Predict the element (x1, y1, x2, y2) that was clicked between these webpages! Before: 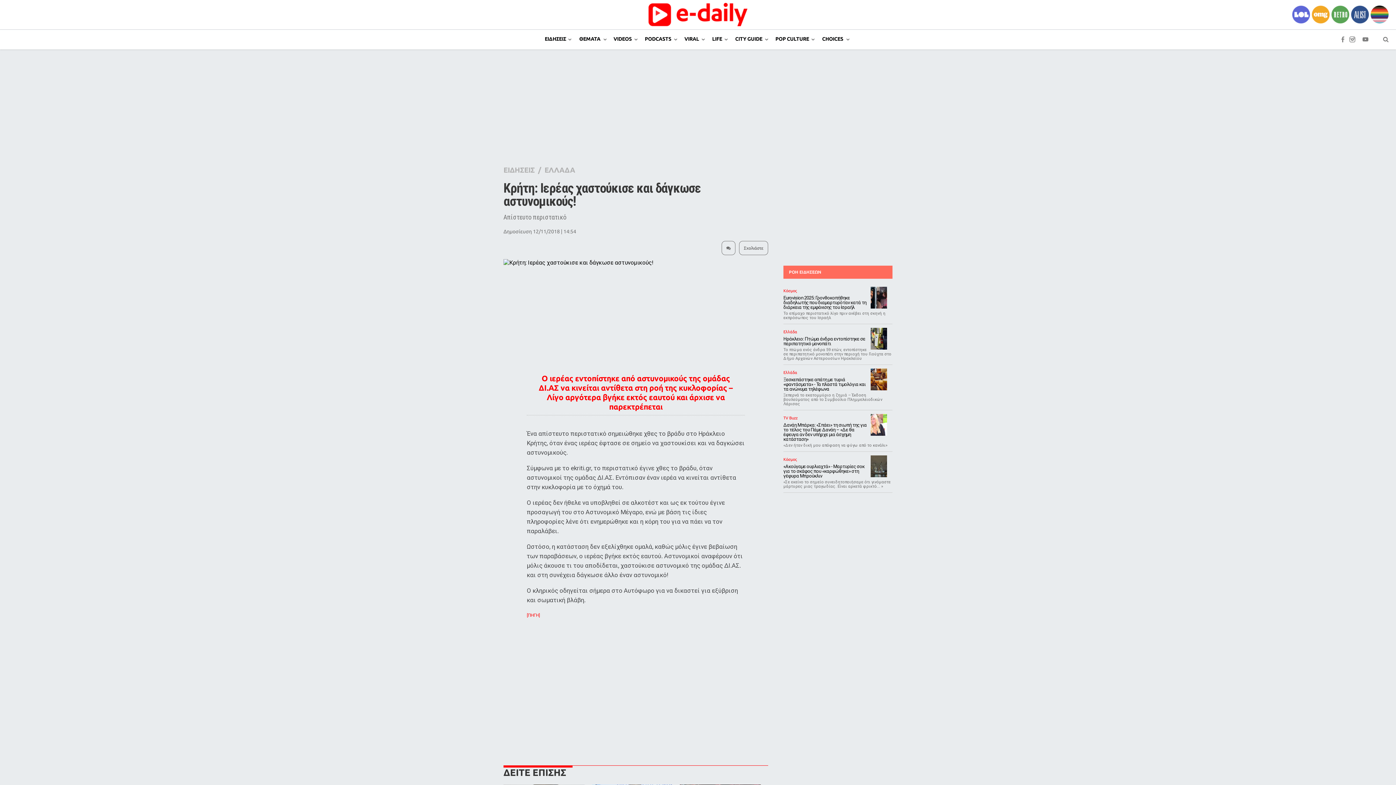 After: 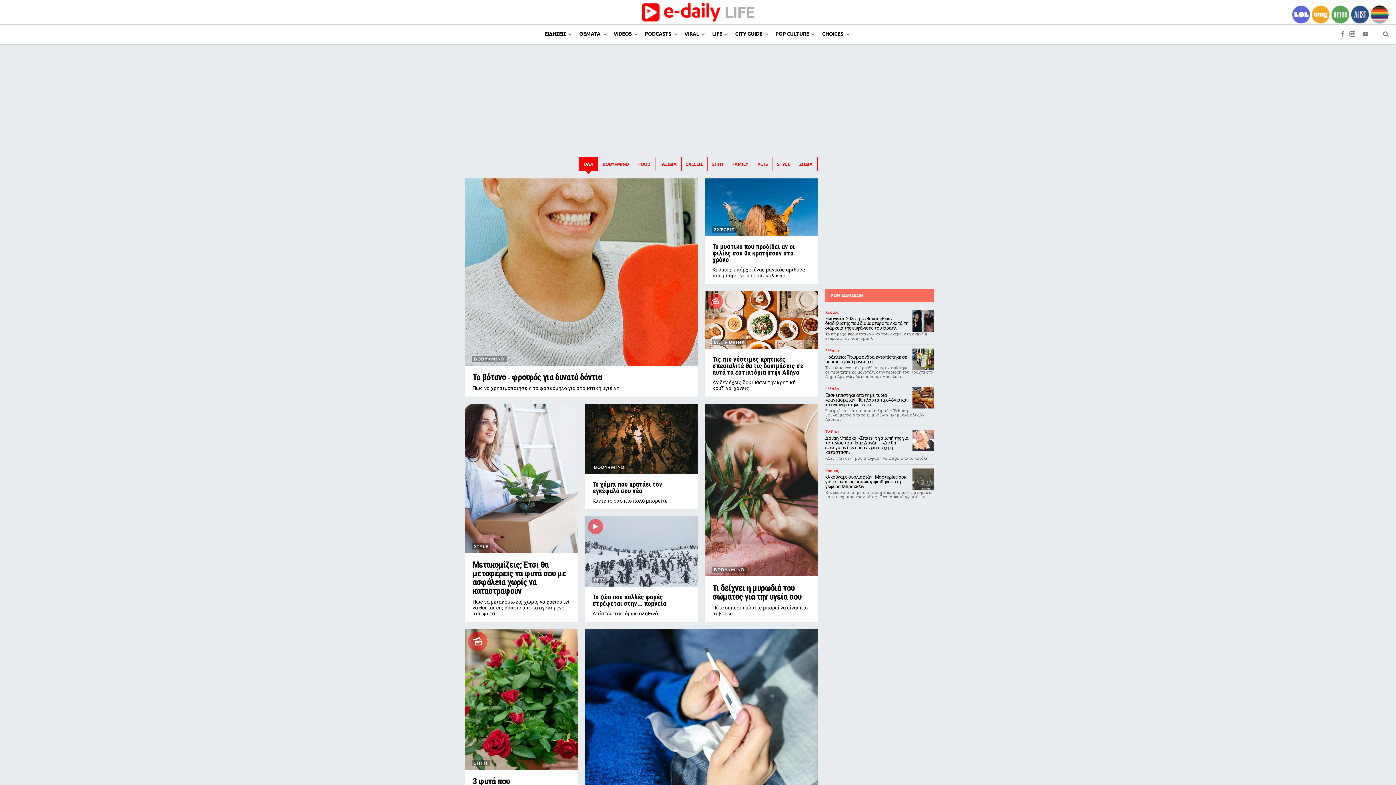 Action: bbox: (709, 29, 729, 49) label: LIFE